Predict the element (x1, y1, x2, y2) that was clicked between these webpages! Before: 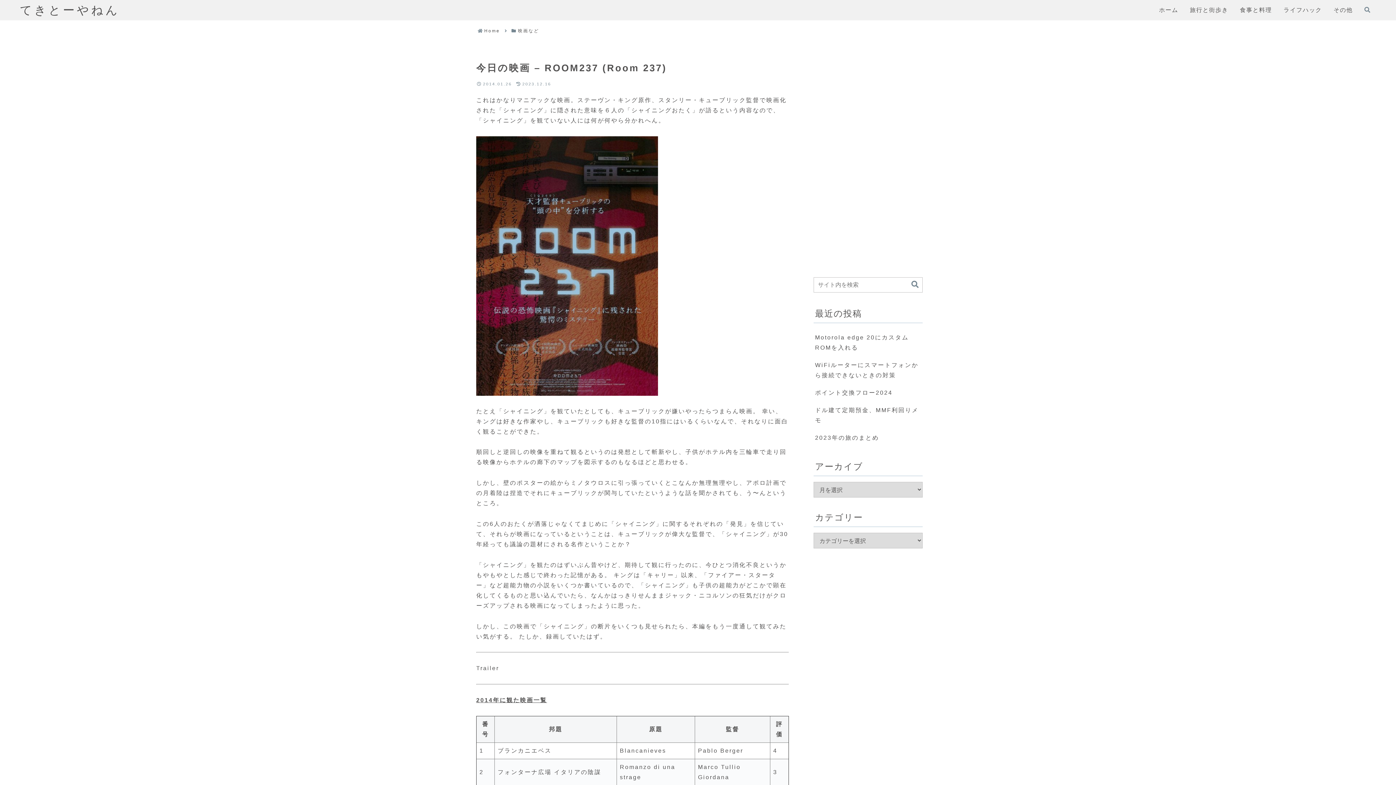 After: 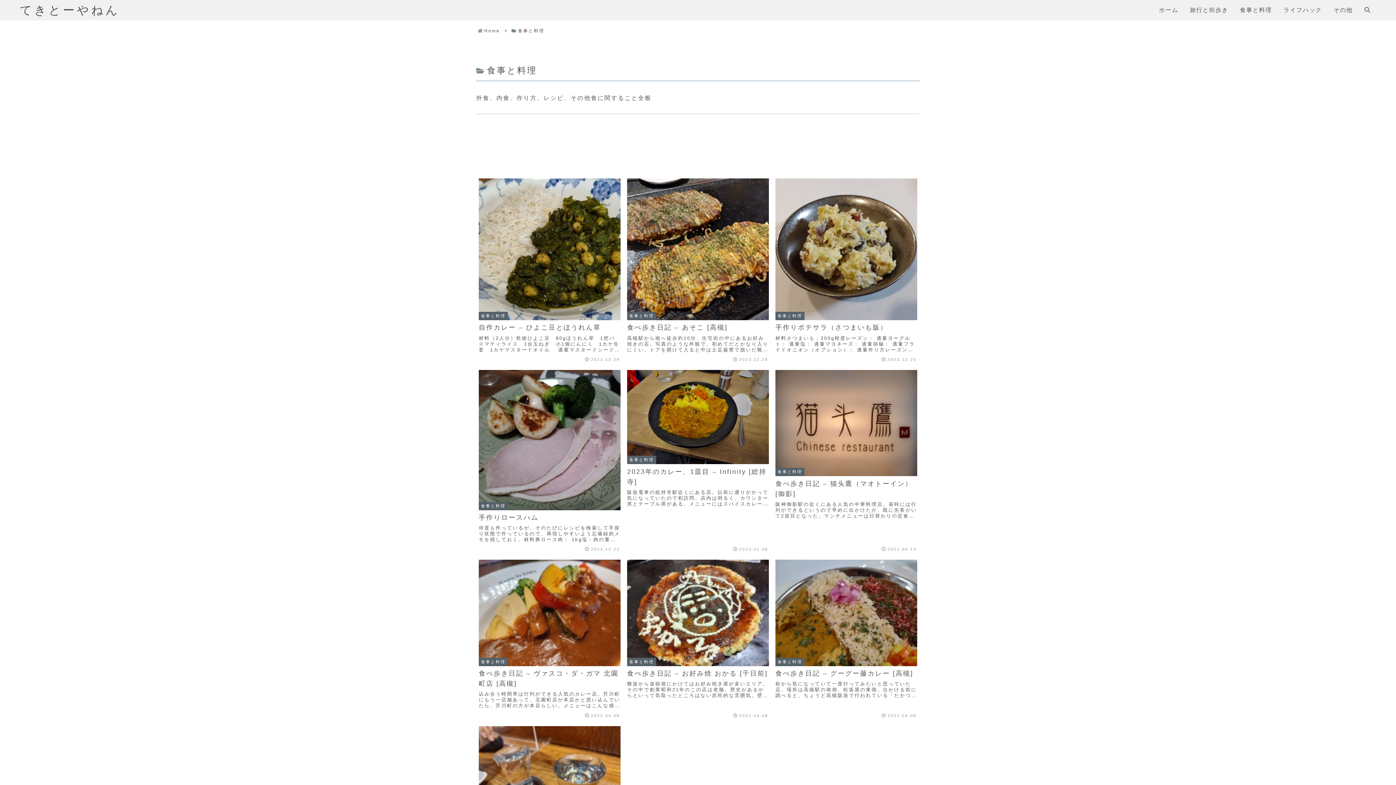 Action: bbox: (1240, 2, 1272, 17) label: 食事と料理